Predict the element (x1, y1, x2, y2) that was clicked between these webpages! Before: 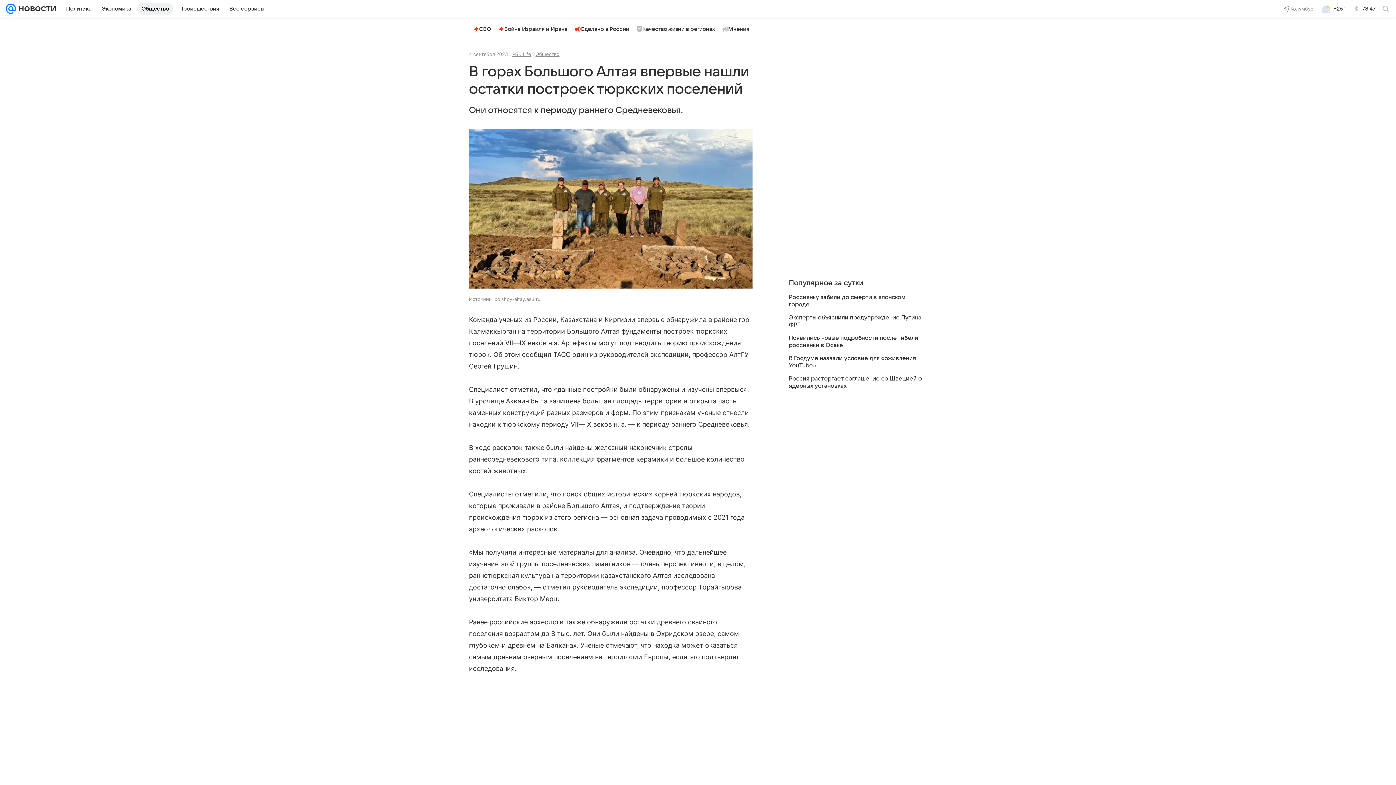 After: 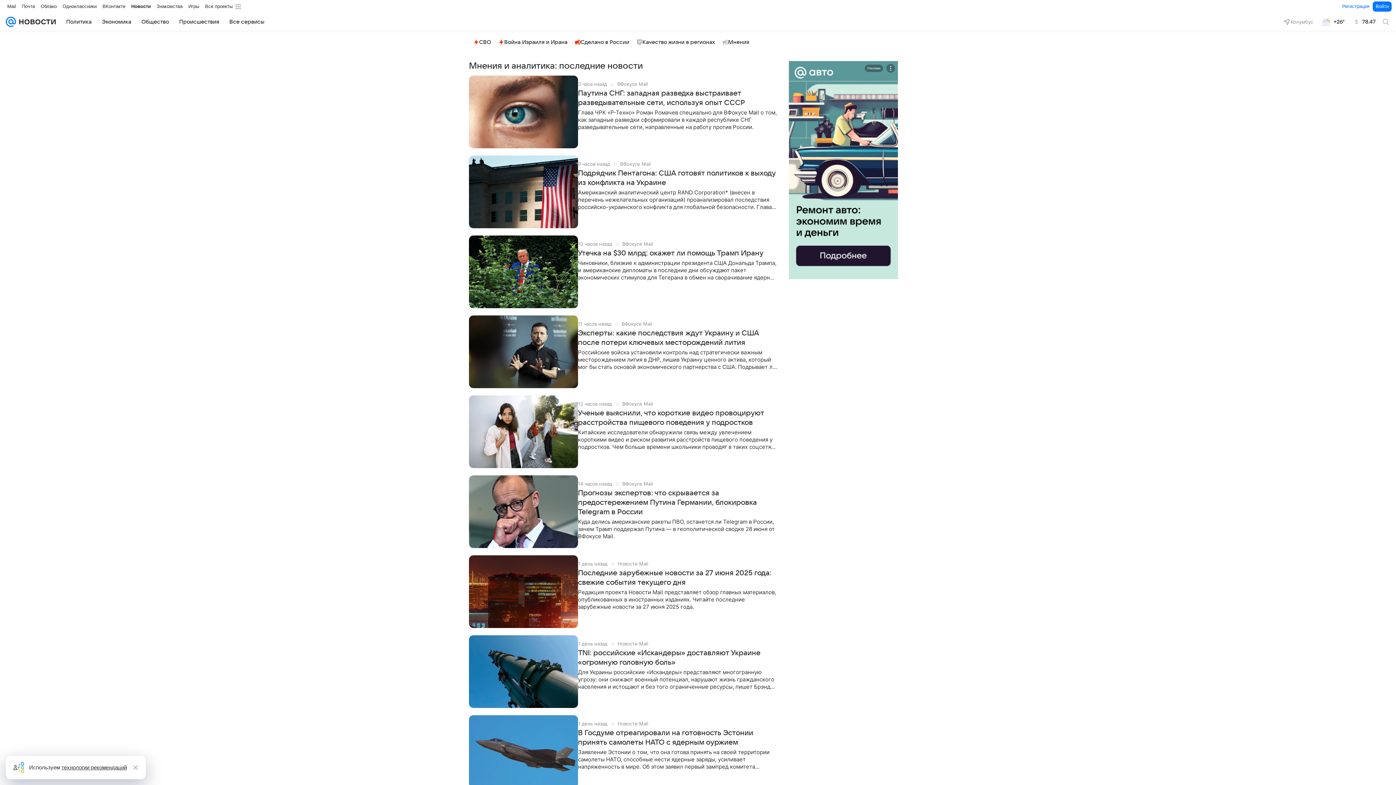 Action: bbox: (719, 23, 752, 34) label: Мнения